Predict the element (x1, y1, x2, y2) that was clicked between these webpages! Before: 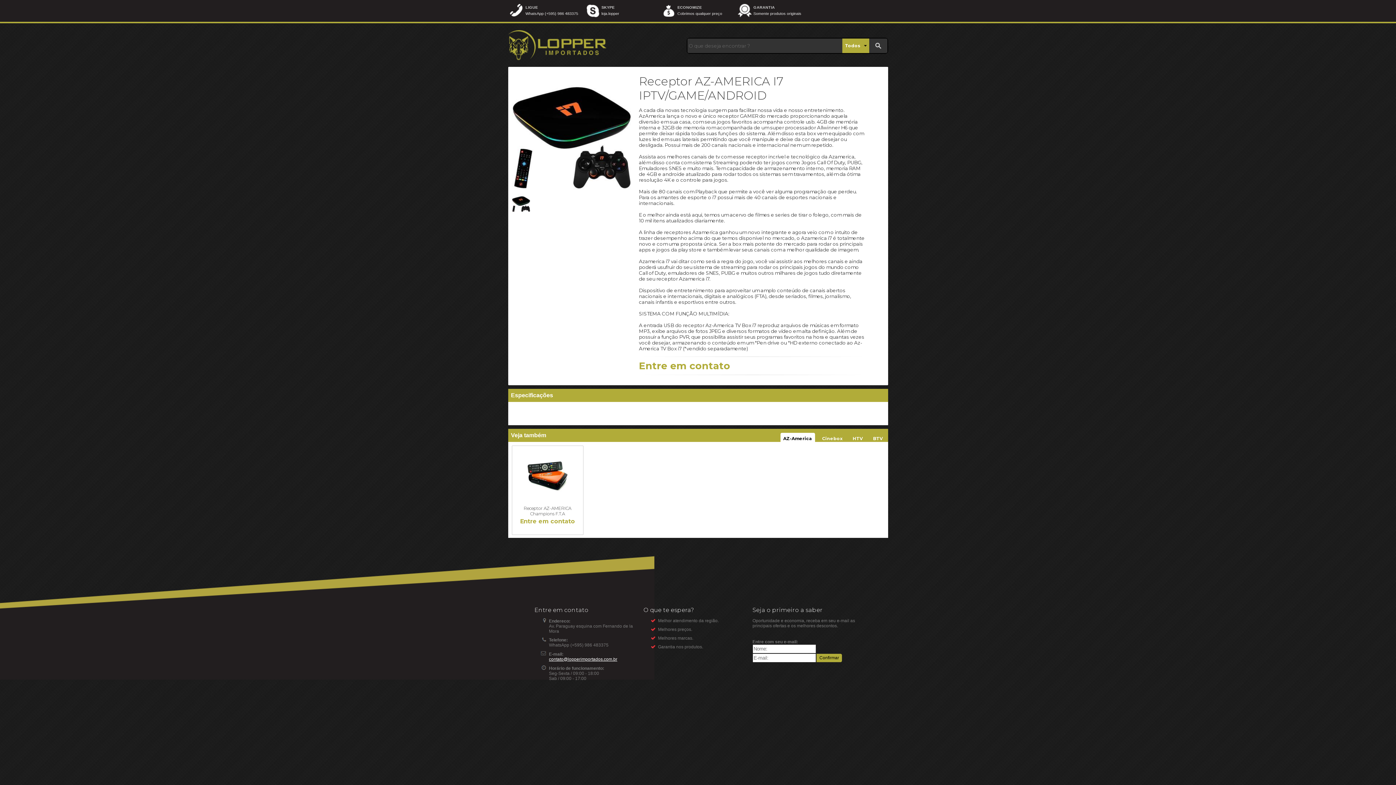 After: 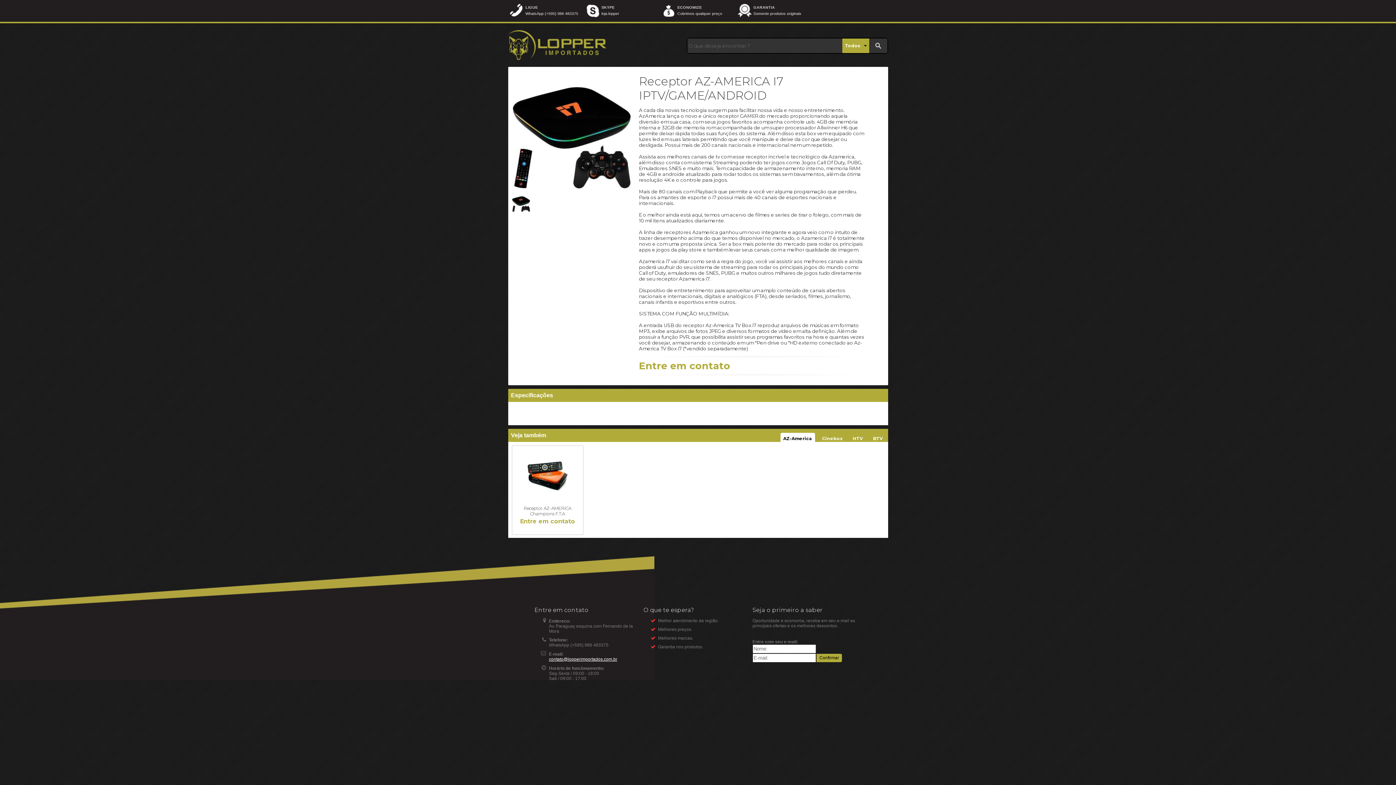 Action: label: contato@lopperimportados.com.br bbox: (549, 657, 617, 662)